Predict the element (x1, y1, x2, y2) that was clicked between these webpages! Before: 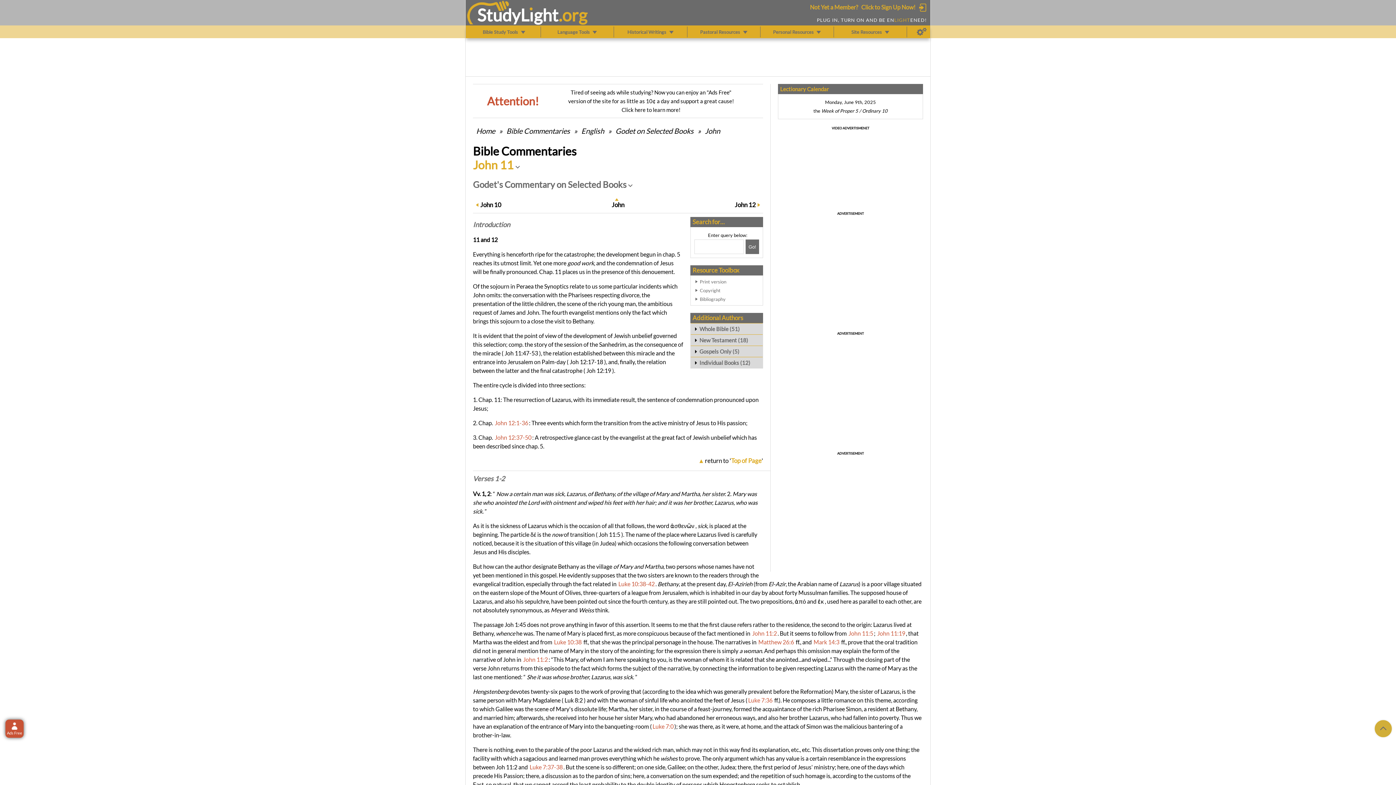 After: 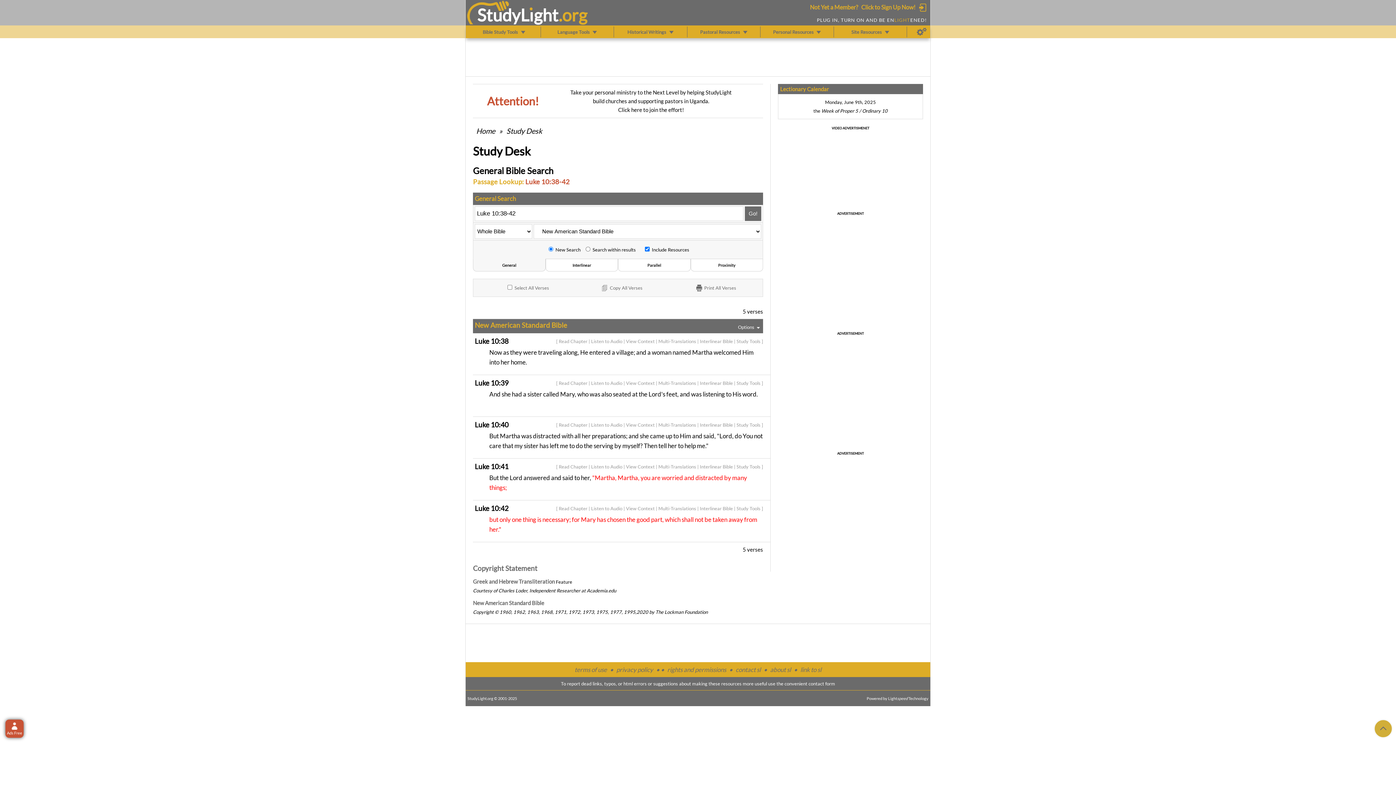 Action: bbox: (618, 580, 654, 587) label: Luke 10:38-42